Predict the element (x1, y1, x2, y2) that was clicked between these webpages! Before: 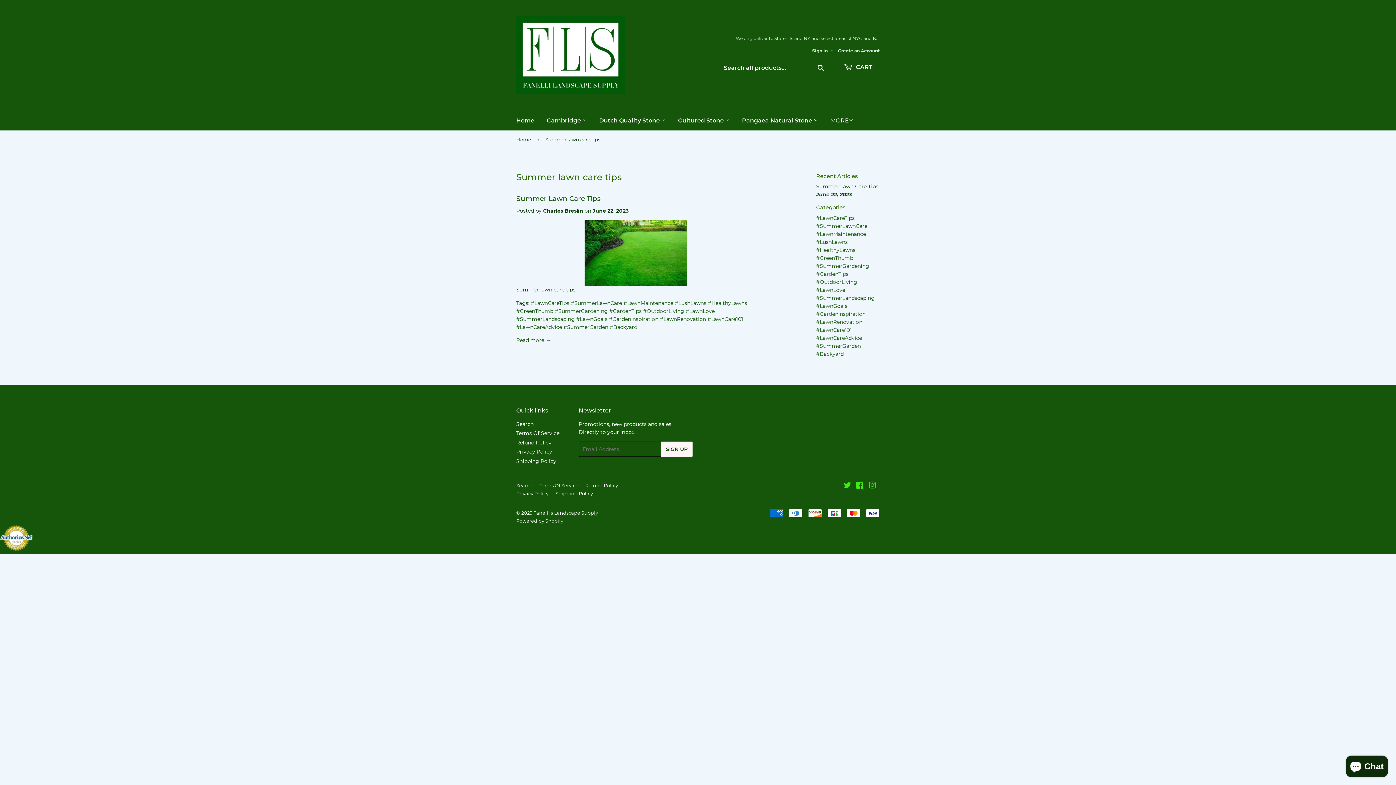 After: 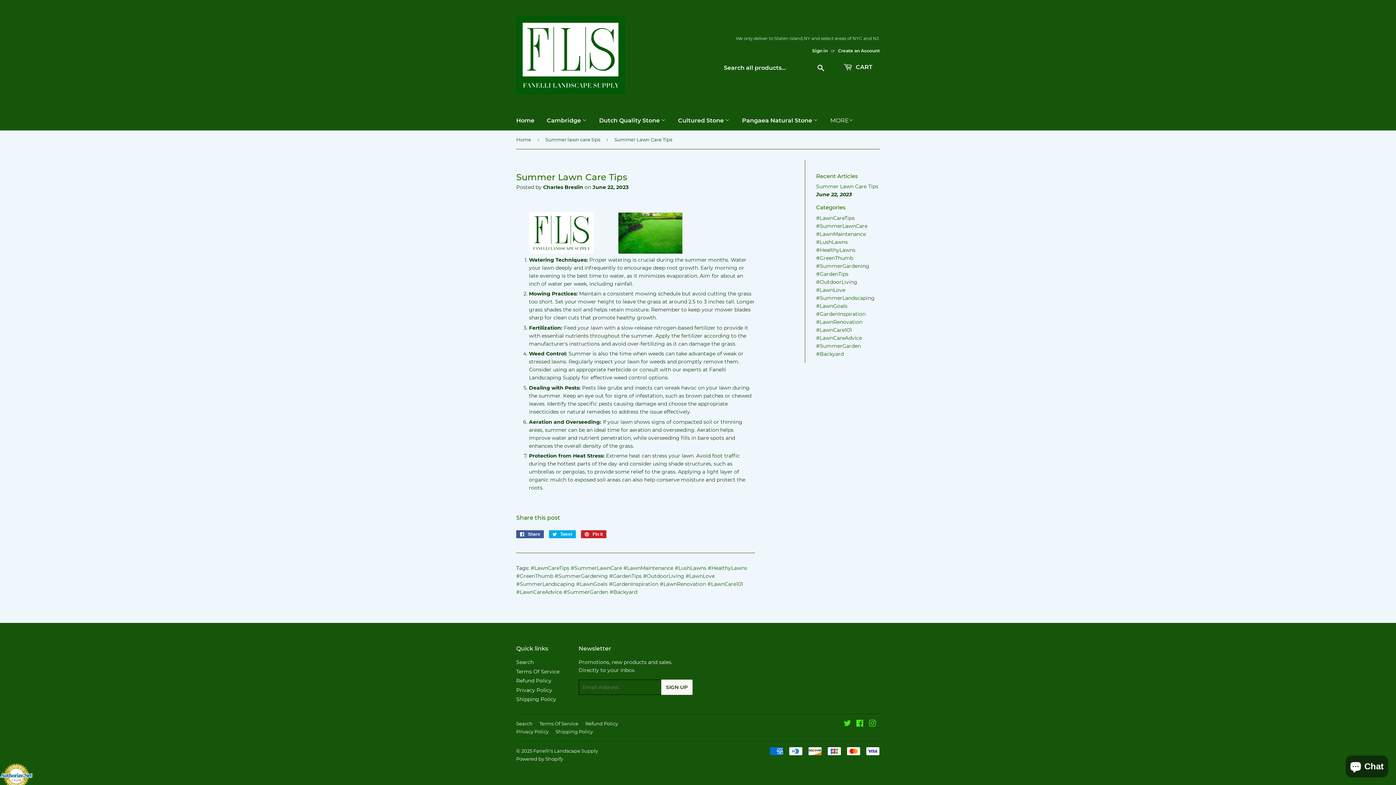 Action: bbox: (516, 337, 550, 343) label: Read more →